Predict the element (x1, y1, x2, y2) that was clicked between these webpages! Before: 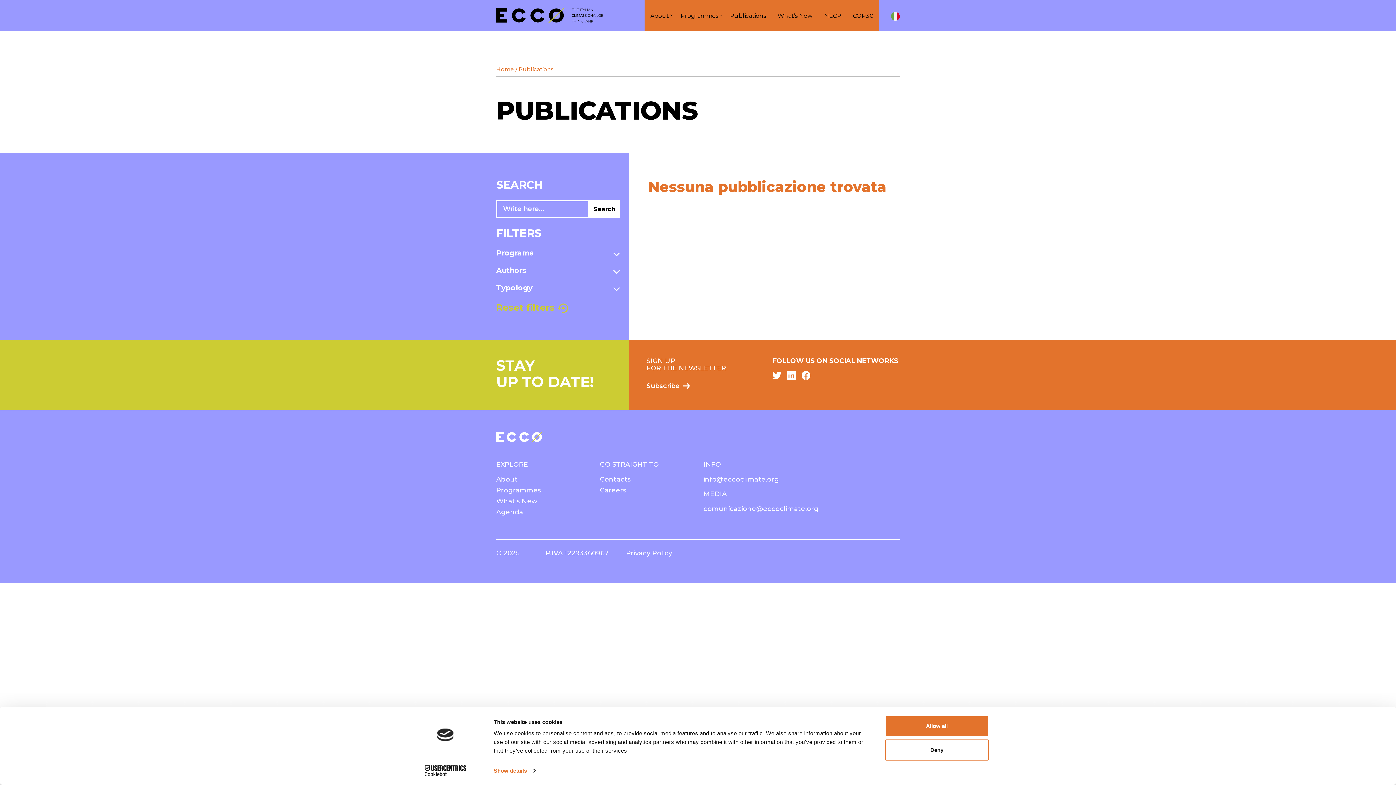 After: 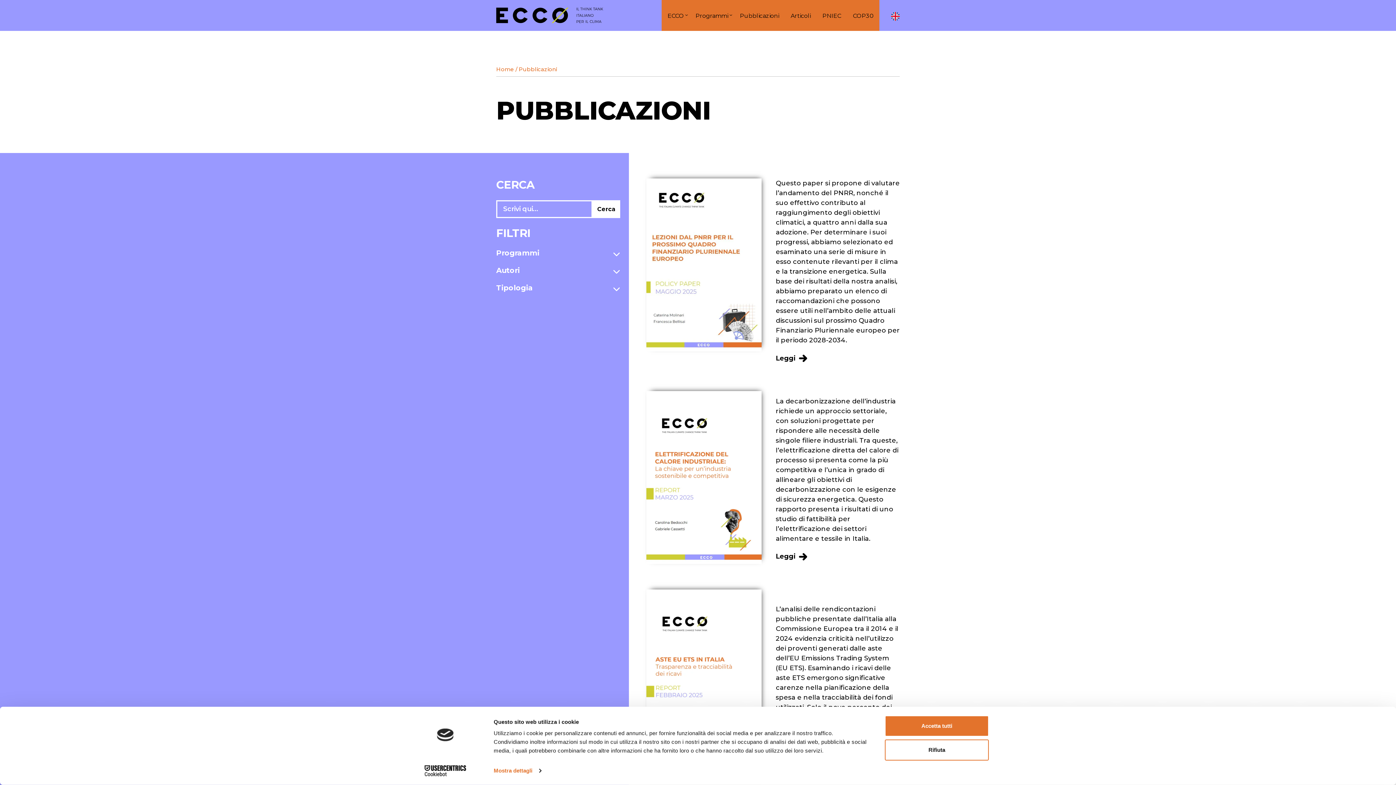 Action: bbox: (891, 11, 900, 19)